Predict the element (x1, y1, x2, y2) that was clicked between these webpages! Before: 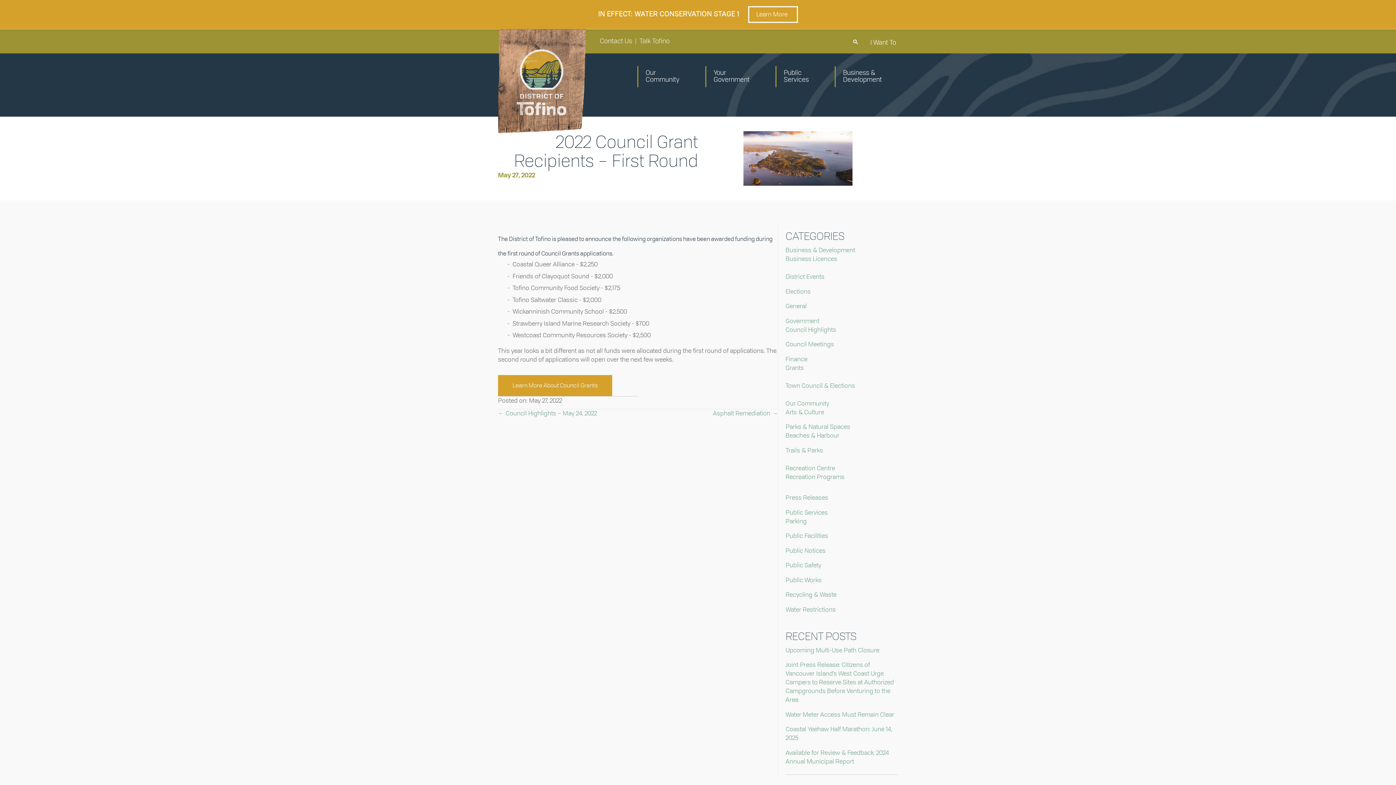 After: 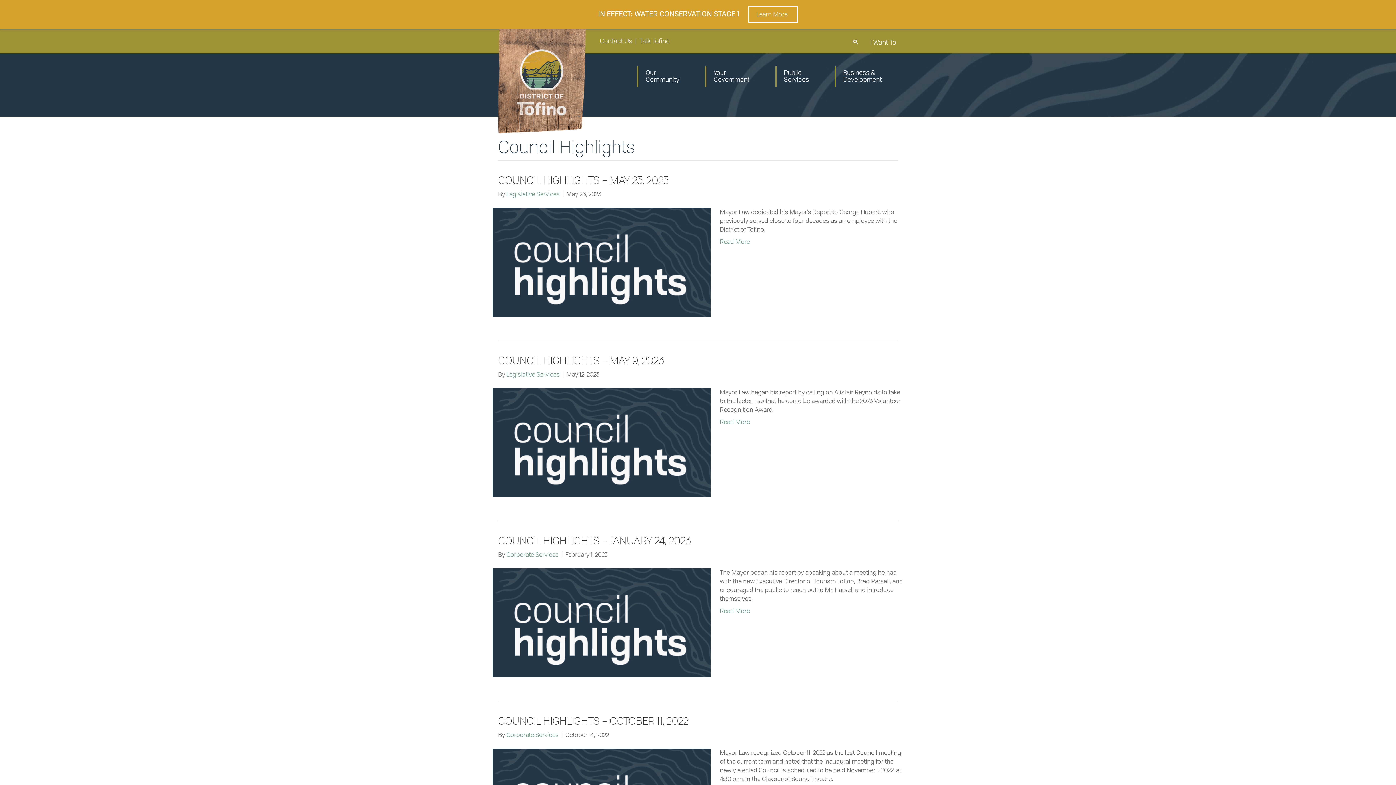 Action: label: Council Highlights bbox: (785, 326, 836, 333)